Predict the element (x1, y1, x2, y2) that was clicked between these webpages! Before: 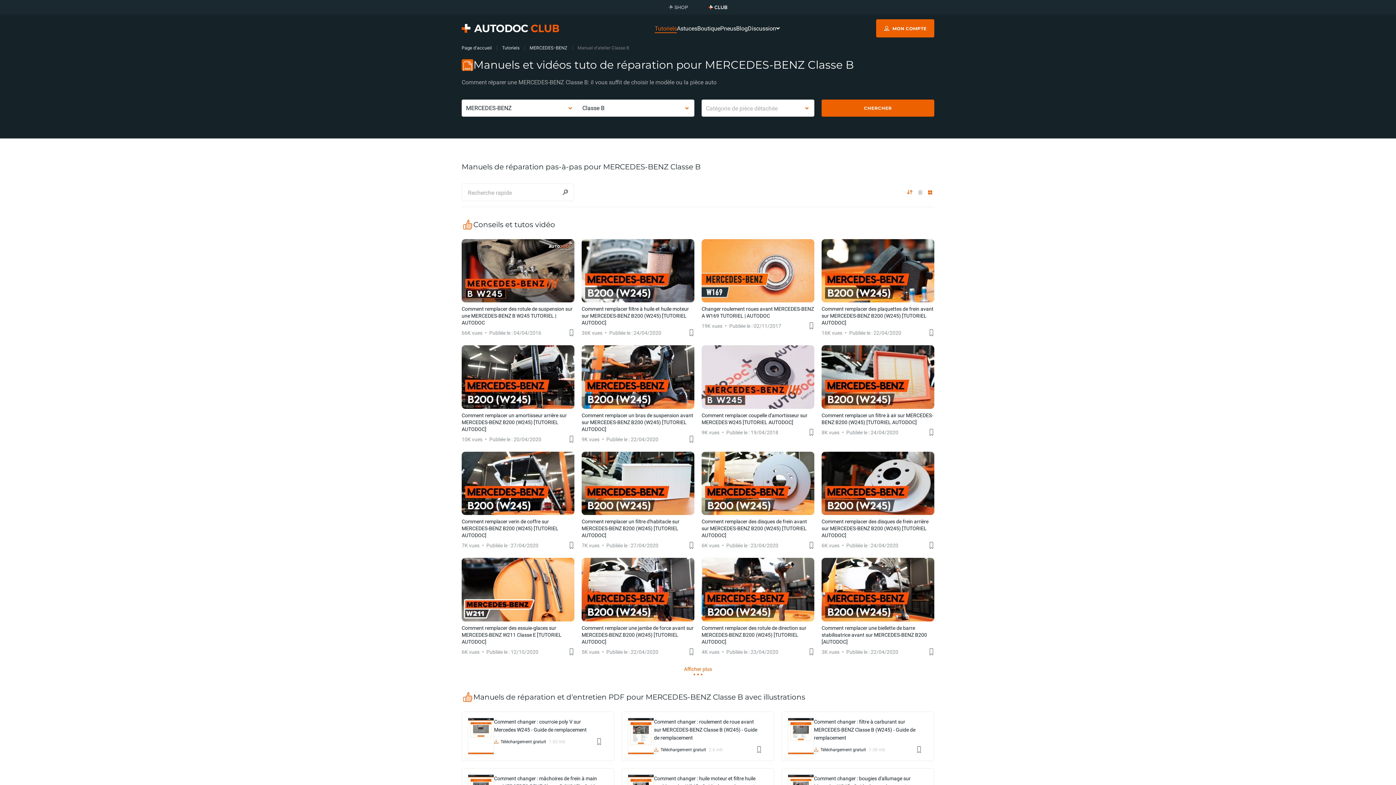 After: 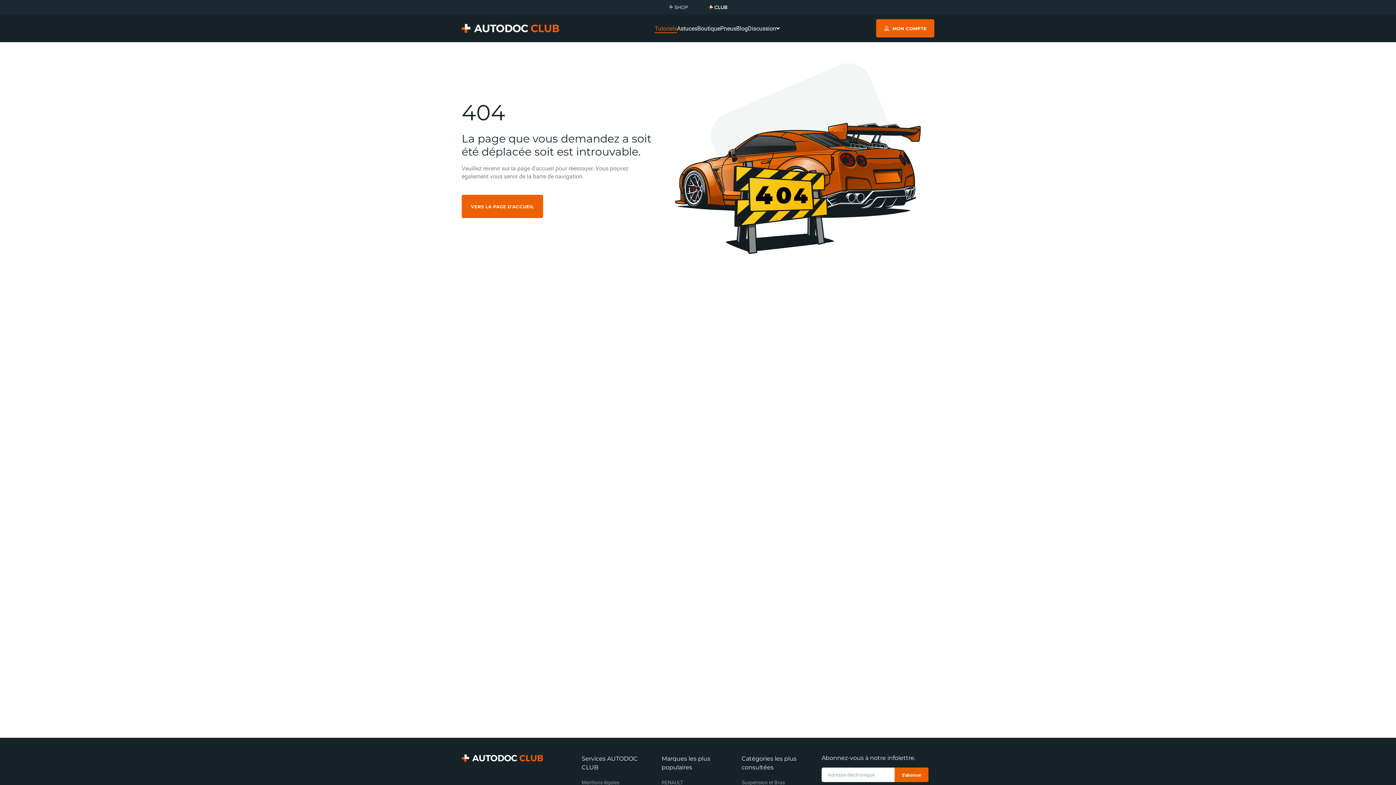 Action: label: Comment changer : huile moteur et filtre huile sur Mercedes W245 - Guide de remplacement bbox: (654, 774, 762, 790)